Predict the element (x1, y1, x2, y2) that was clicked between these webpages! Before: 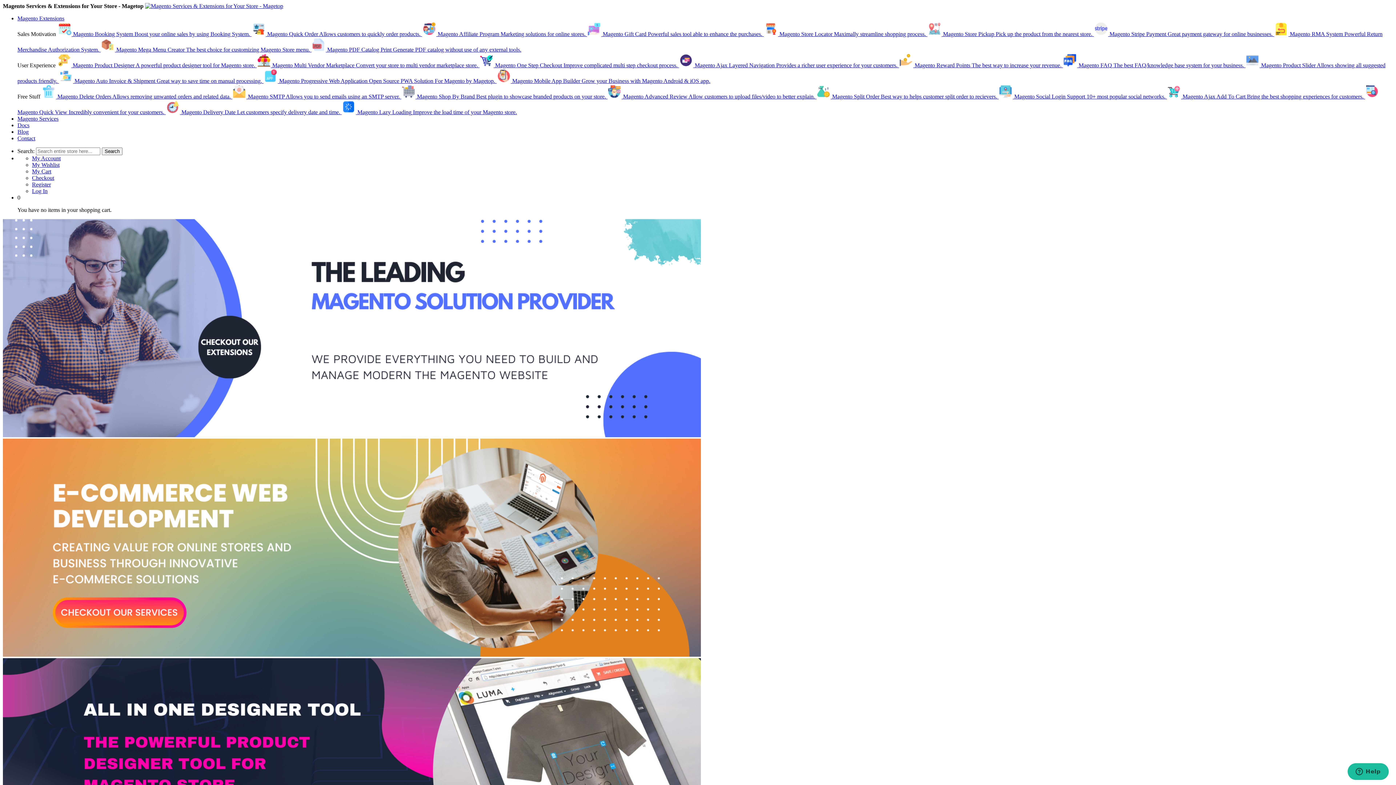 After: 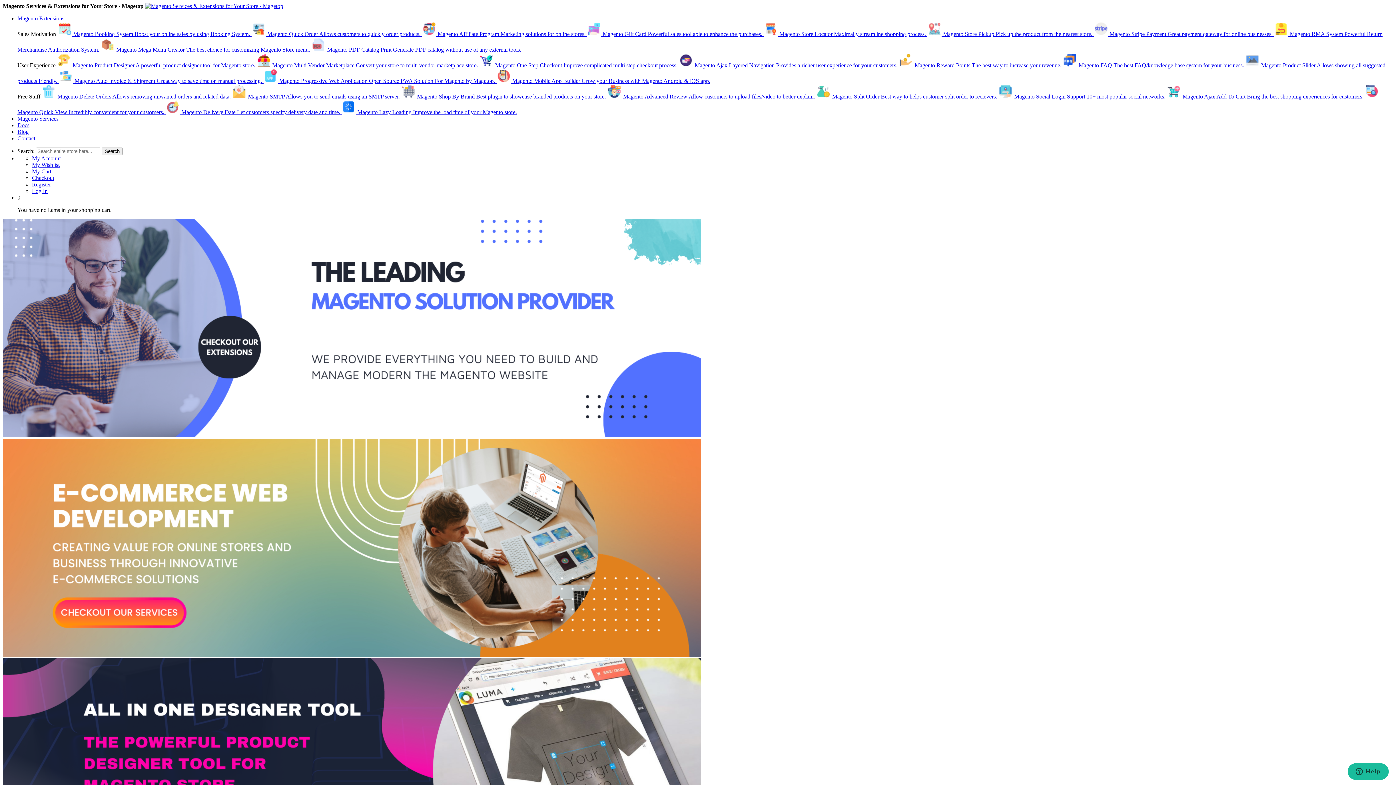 Action: bbox: (17, 128, 28, 134) label: Blog